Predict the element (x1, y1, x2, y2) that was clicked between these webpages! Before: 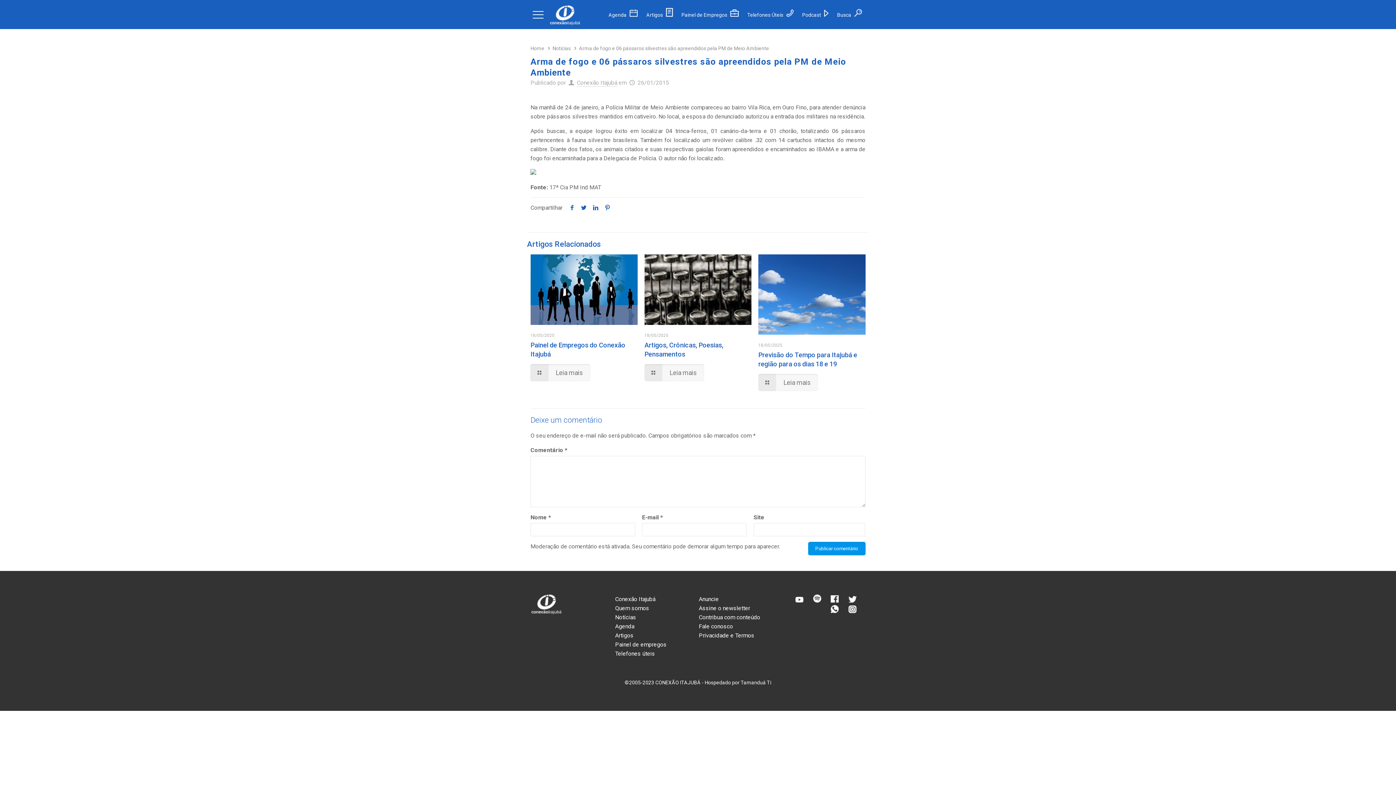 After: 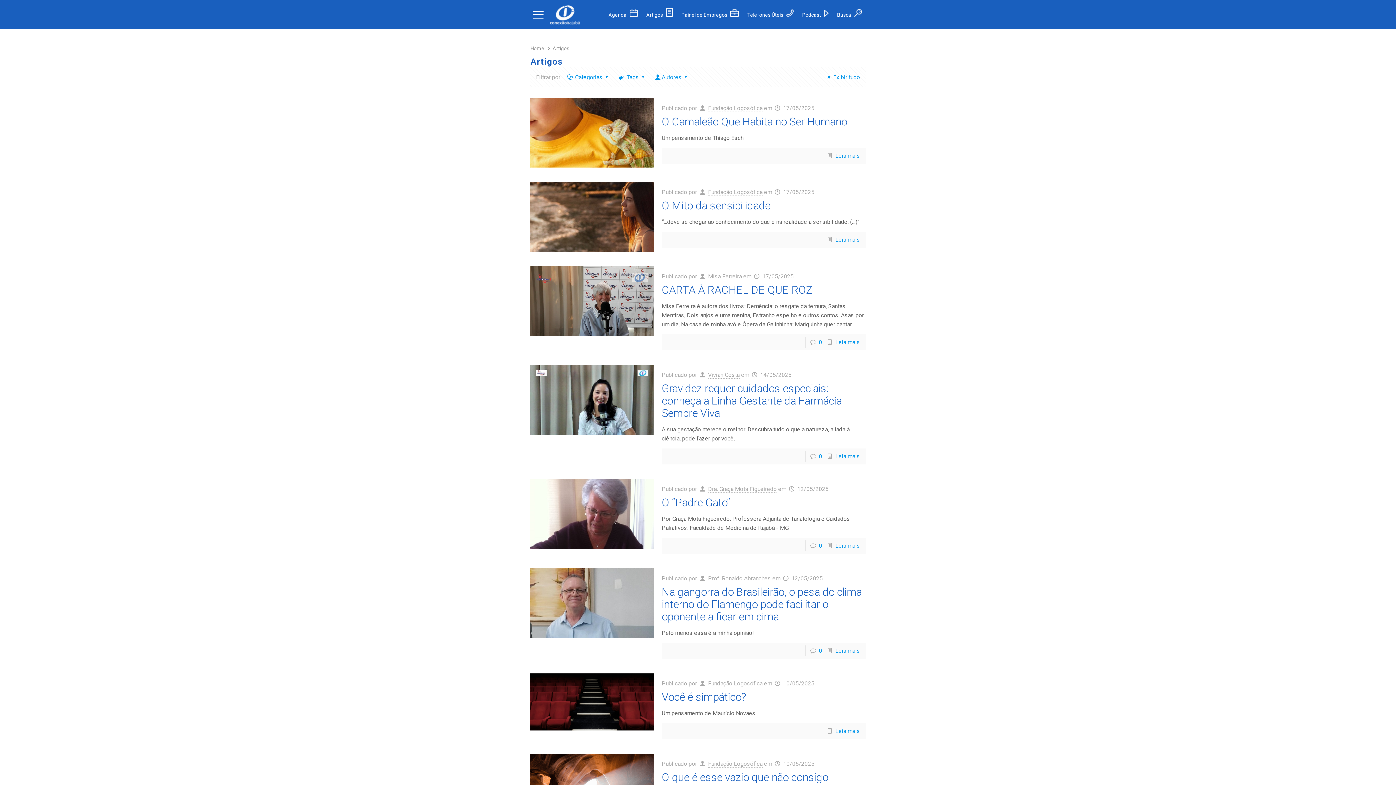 Action: bbox: (615, 632, 633, 639) label: Artigos